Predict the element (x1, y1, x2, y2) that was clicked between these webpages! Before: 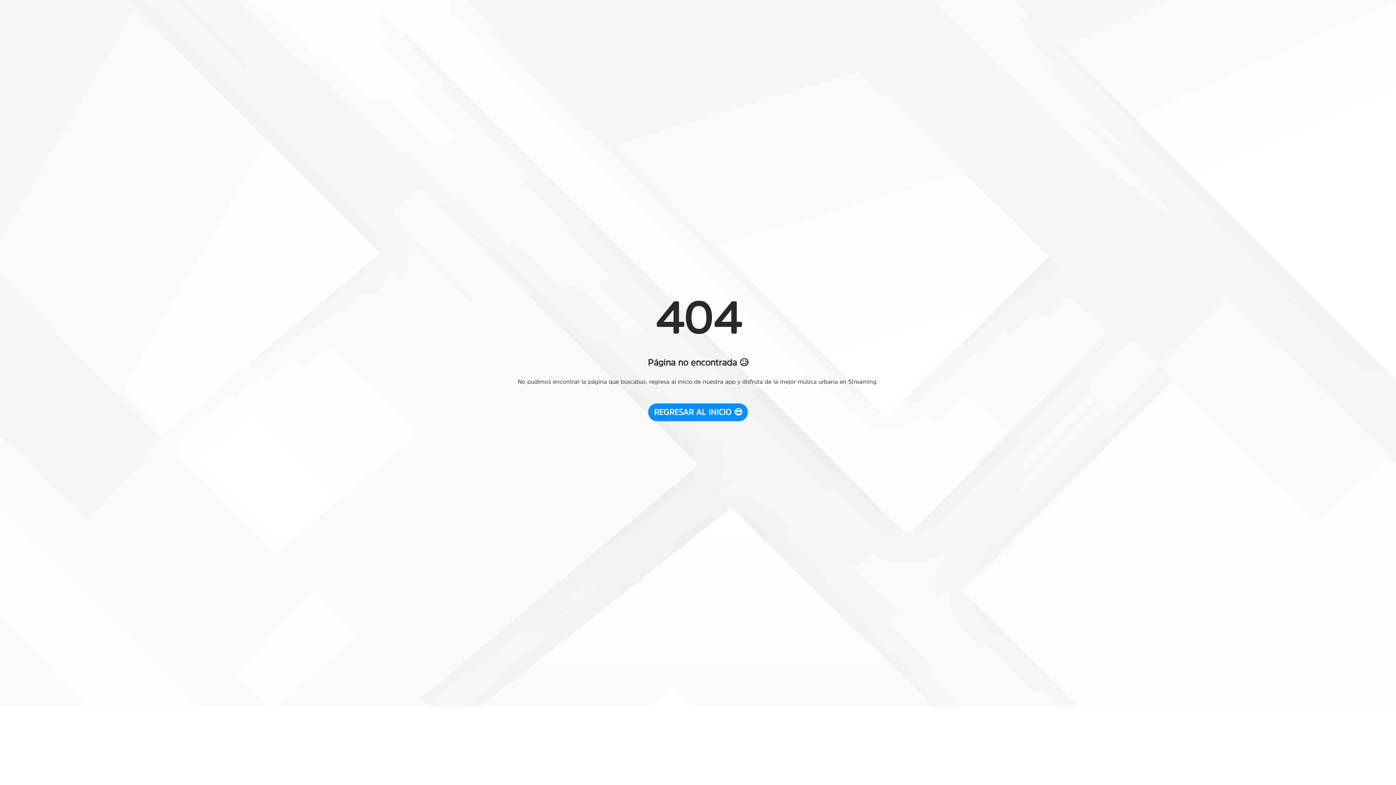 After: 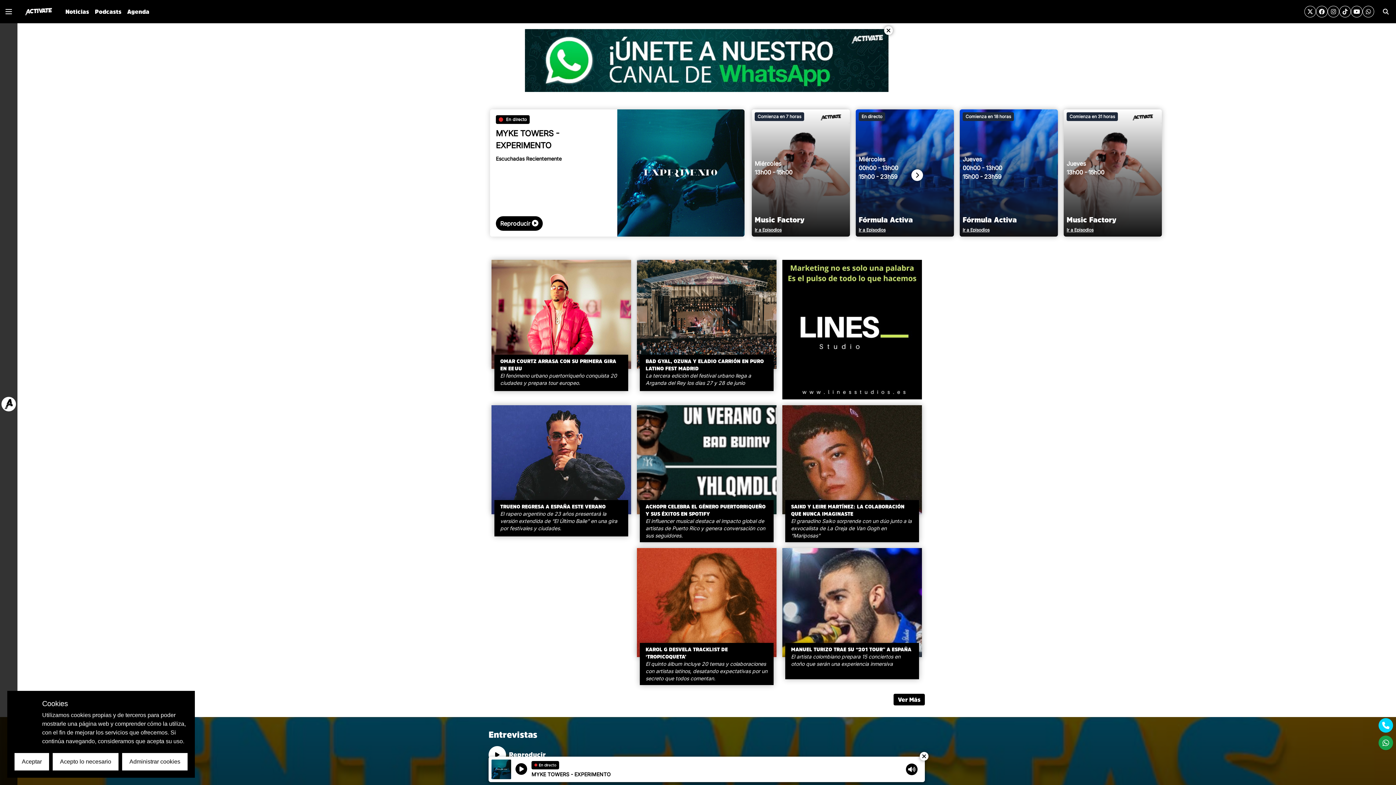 Action: label: REGRESAR AL INICIO 😎 bbox: (648, 403, 748, 421)